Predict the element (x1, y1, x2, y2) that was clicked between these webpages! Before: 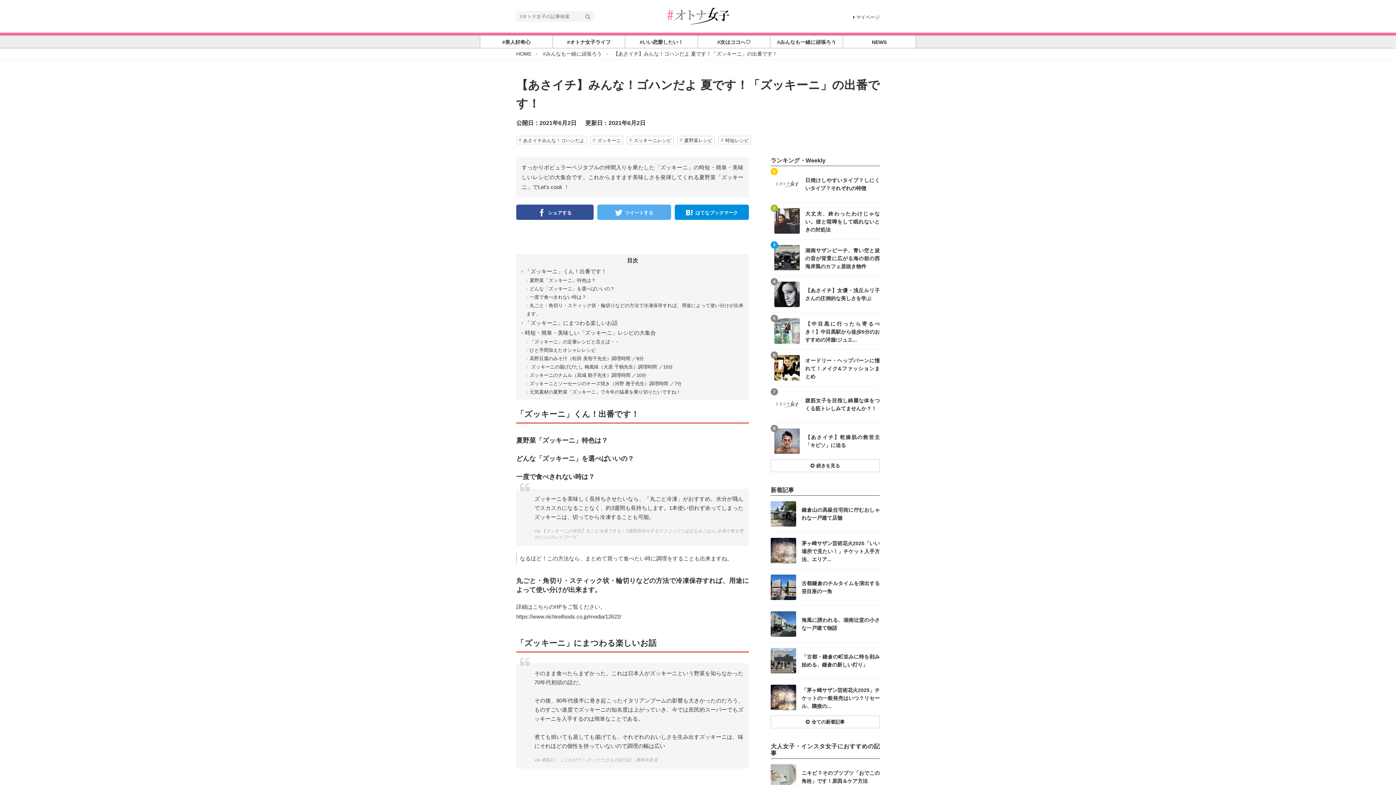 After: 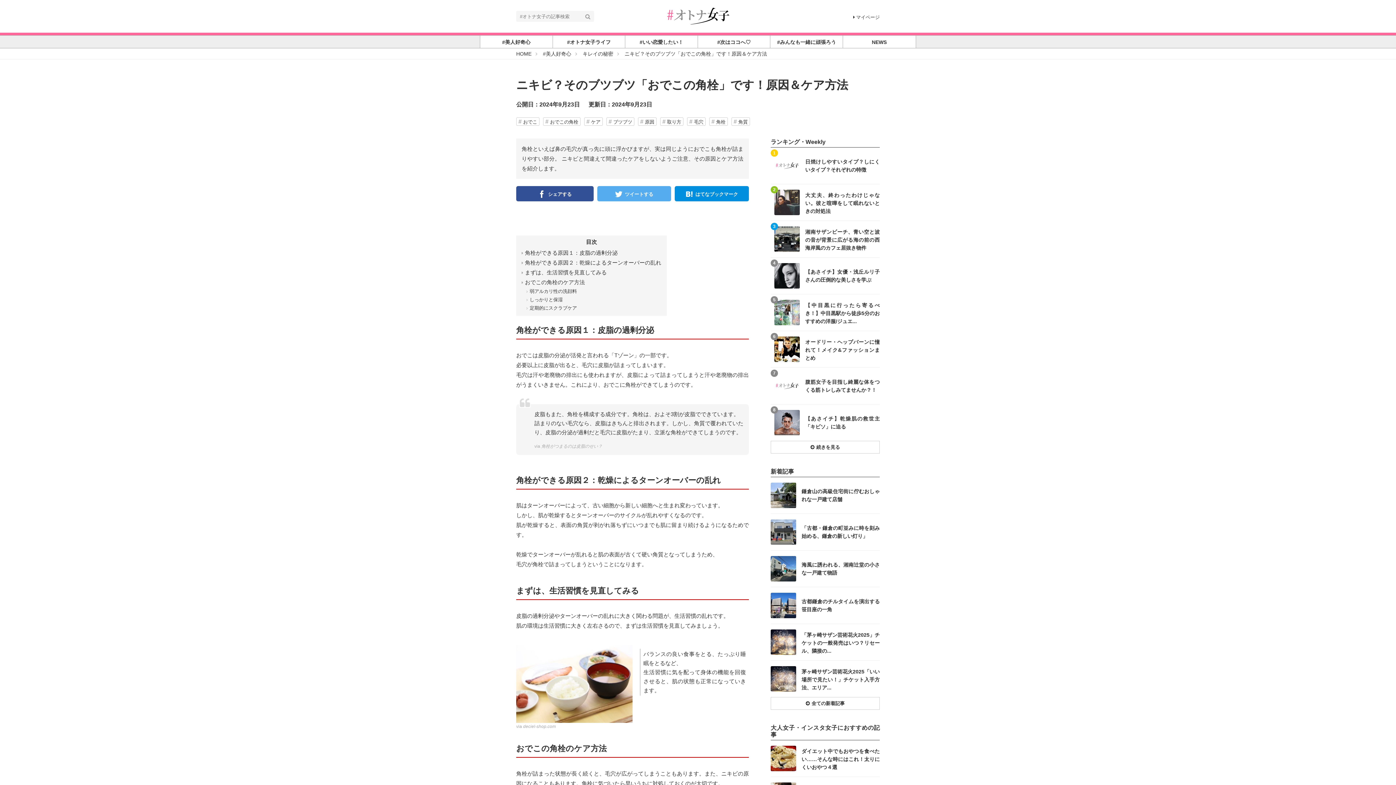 Action: bbox: (801, 769, 880, 785) label: ニキビ？そのブツブツ「おでこの角栓」です！原因＆ケア方法